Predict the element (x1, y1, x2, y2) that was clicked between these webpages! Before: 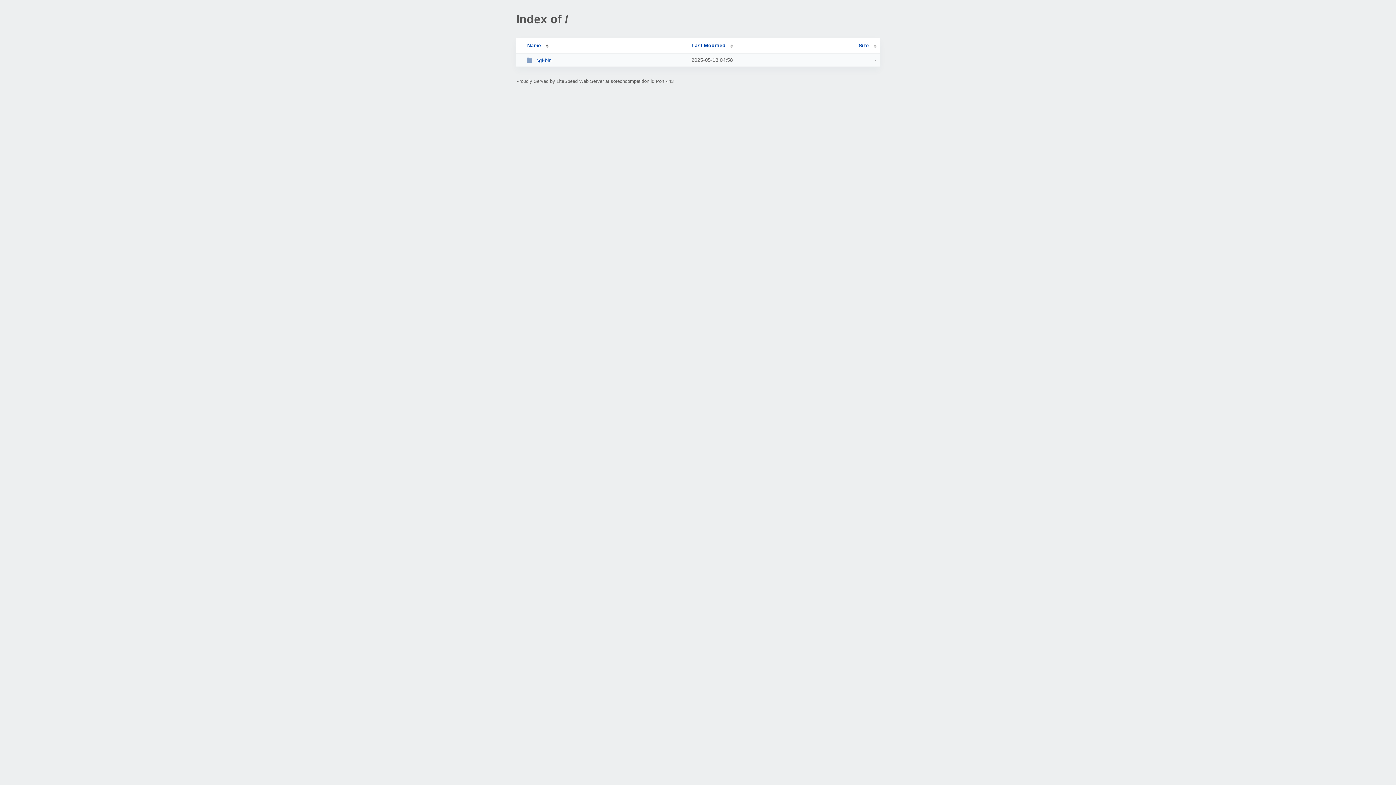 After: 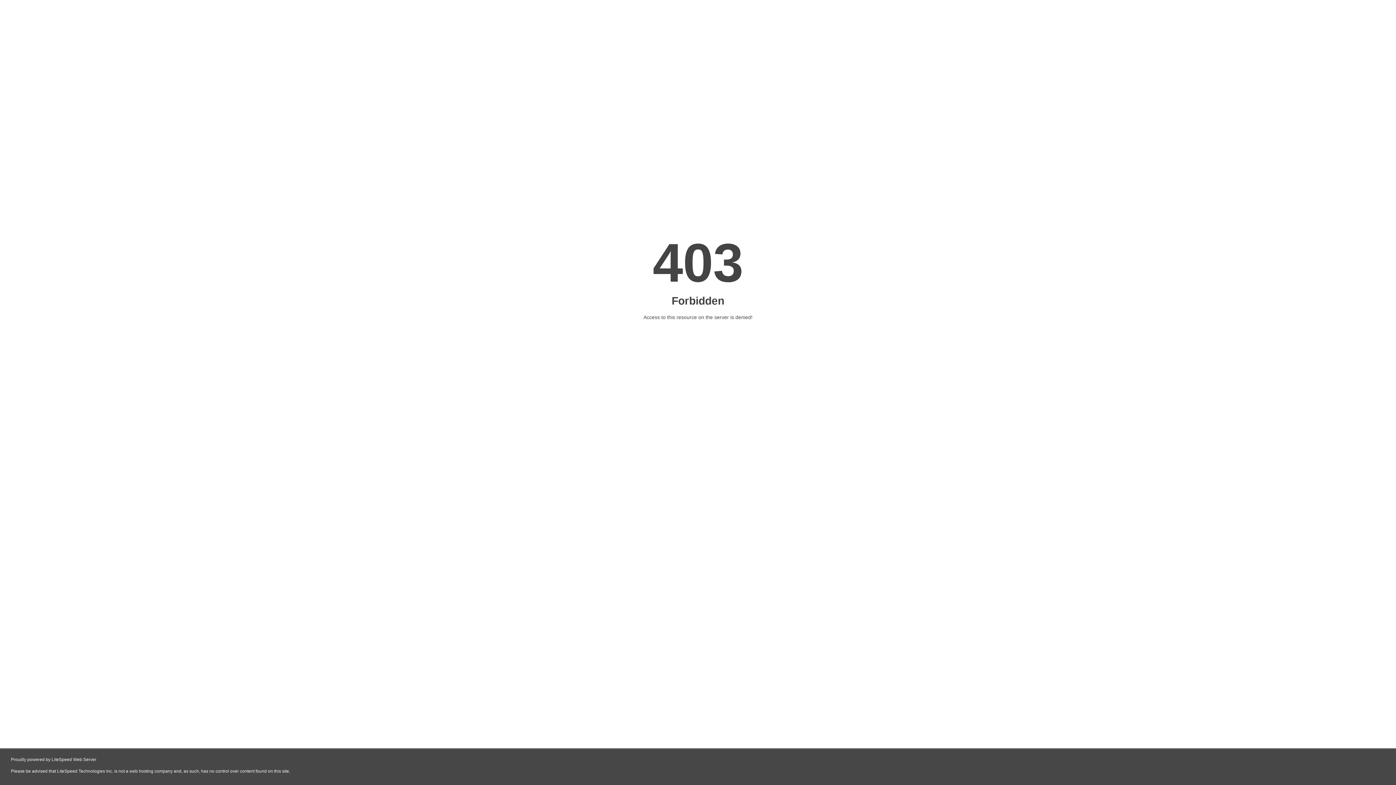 Action: label: cgi-bin bbox: (526, 57, 685, 63)